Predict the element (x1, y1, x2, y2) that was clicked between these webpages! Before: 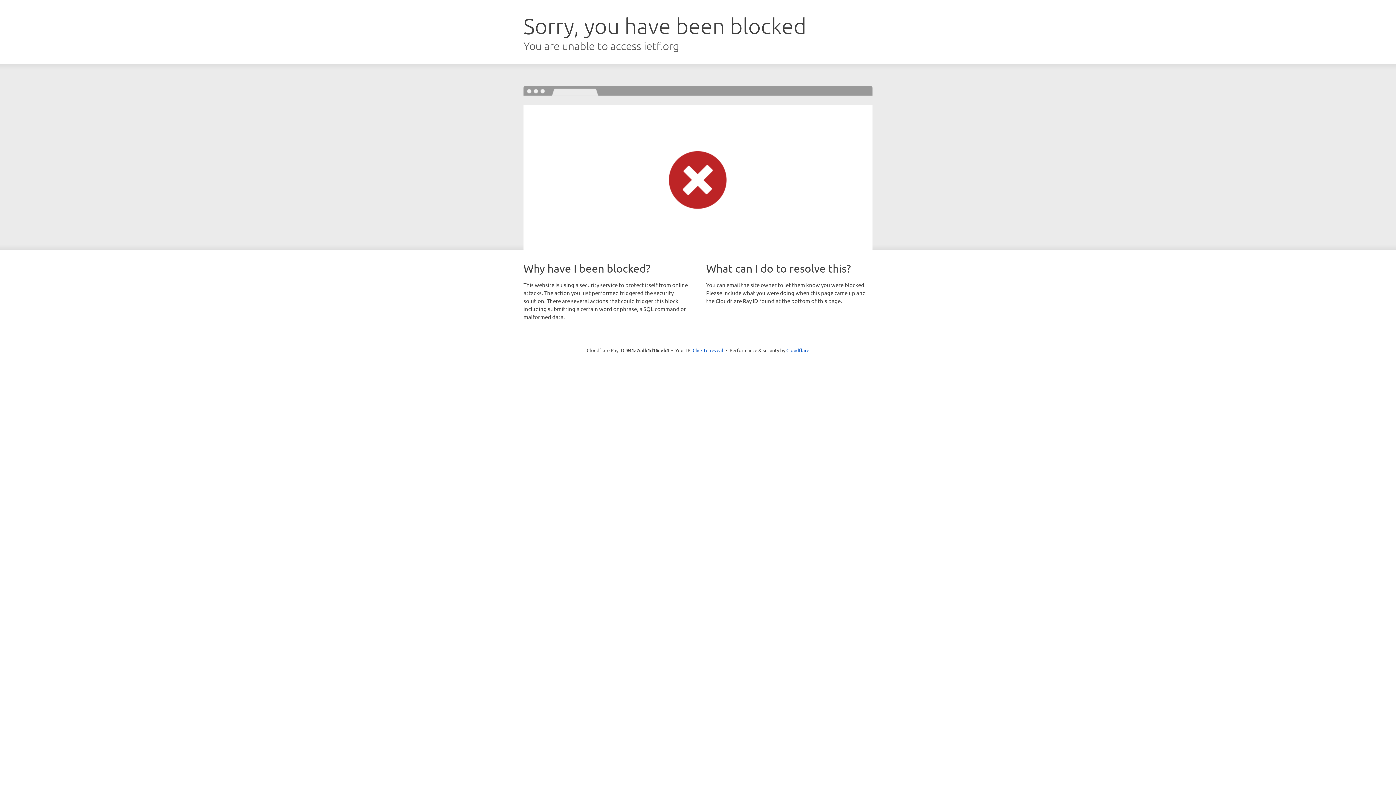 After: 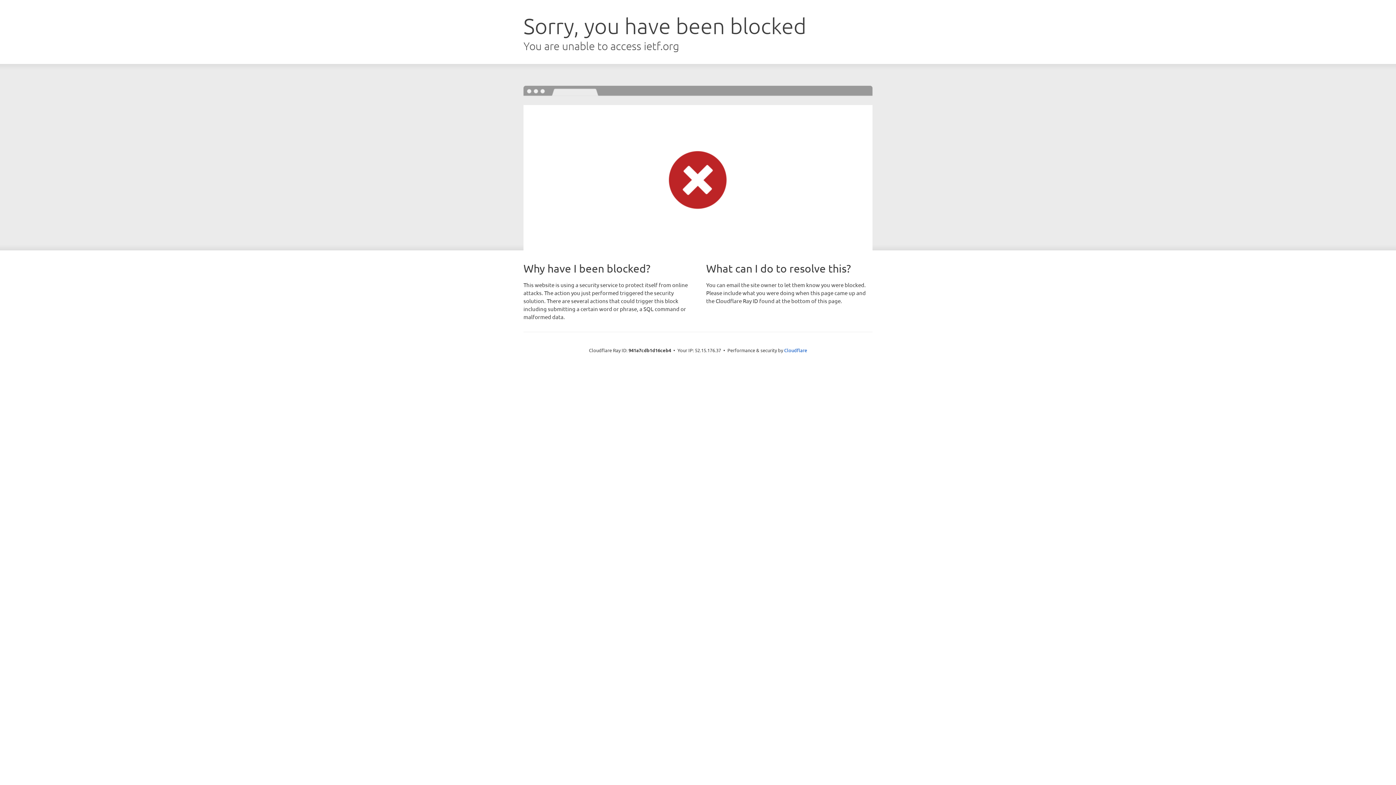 Action: label: Click to reveal bbox: (692, 346, 723, 353)